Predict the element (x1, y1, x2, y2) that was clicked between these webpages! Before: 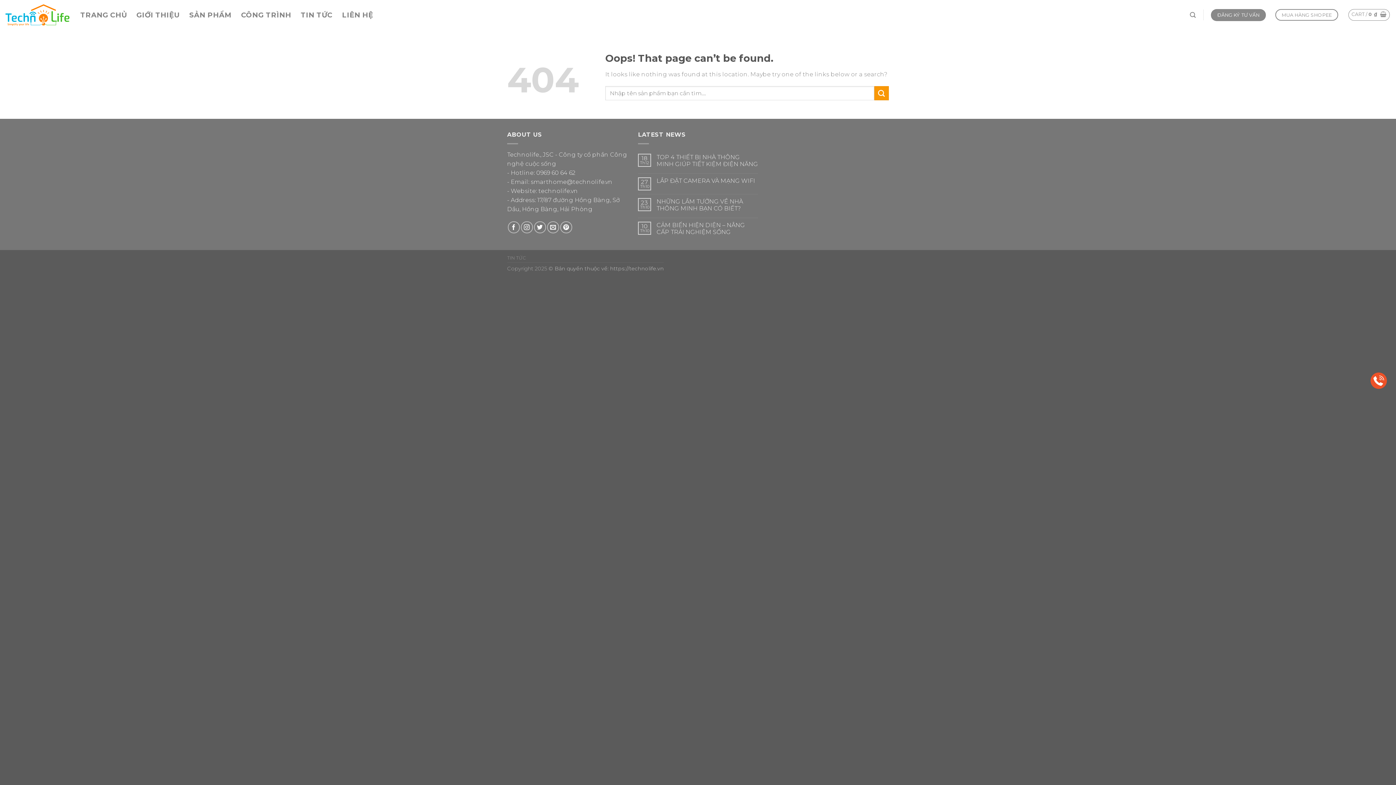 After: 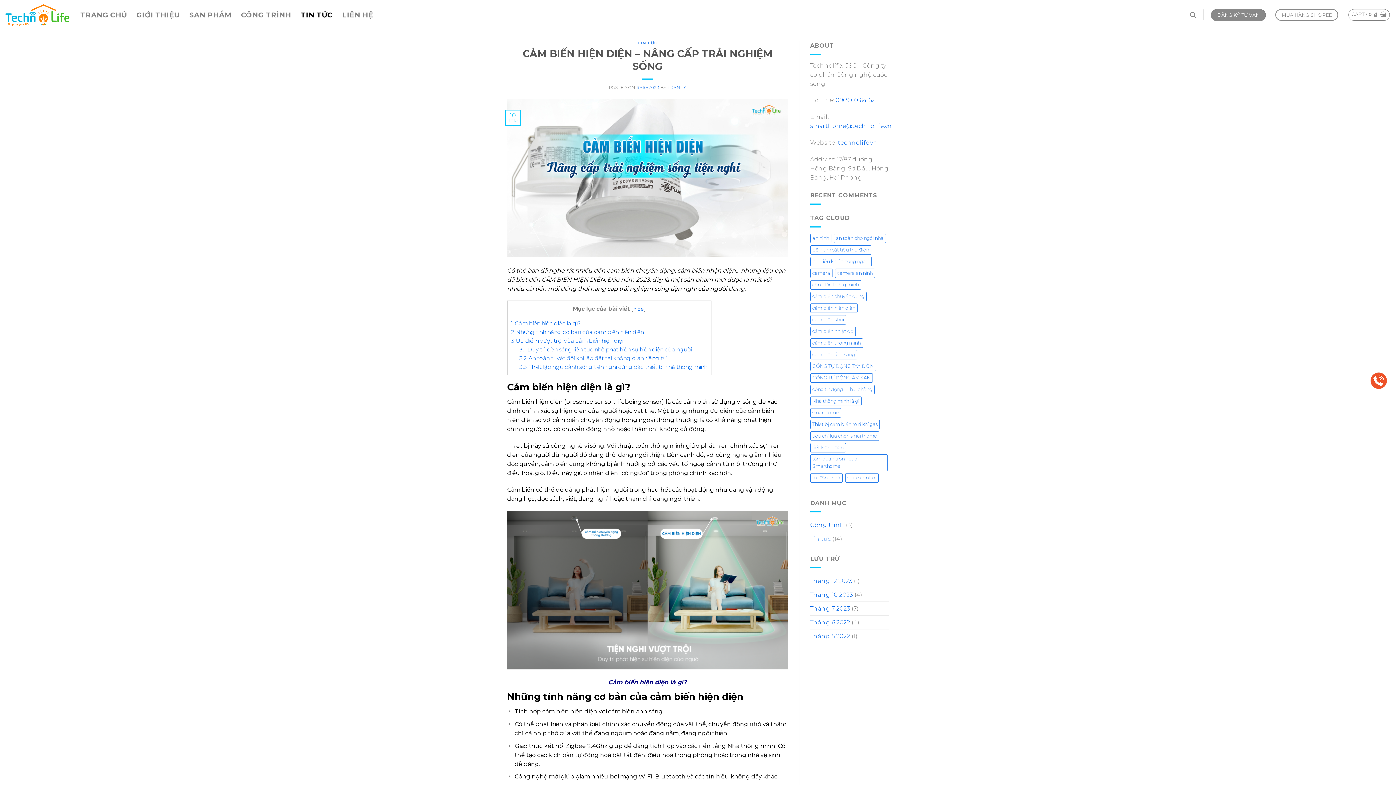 Action: bbox: (656, 221, 758, 235) label: CẢM BIẾN HIỆN DIỆN – NÂNG CẤP TRẢI NGHIỆM SỐNG